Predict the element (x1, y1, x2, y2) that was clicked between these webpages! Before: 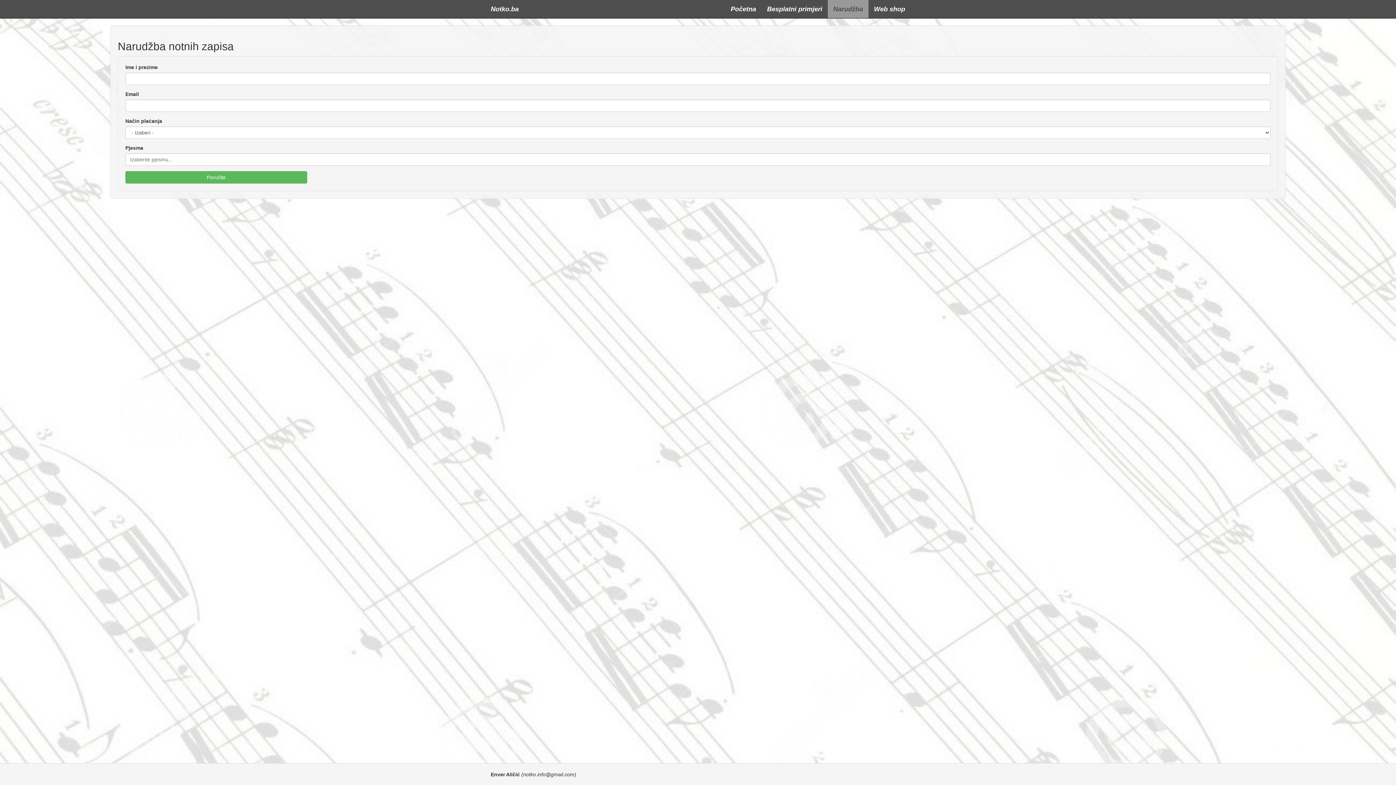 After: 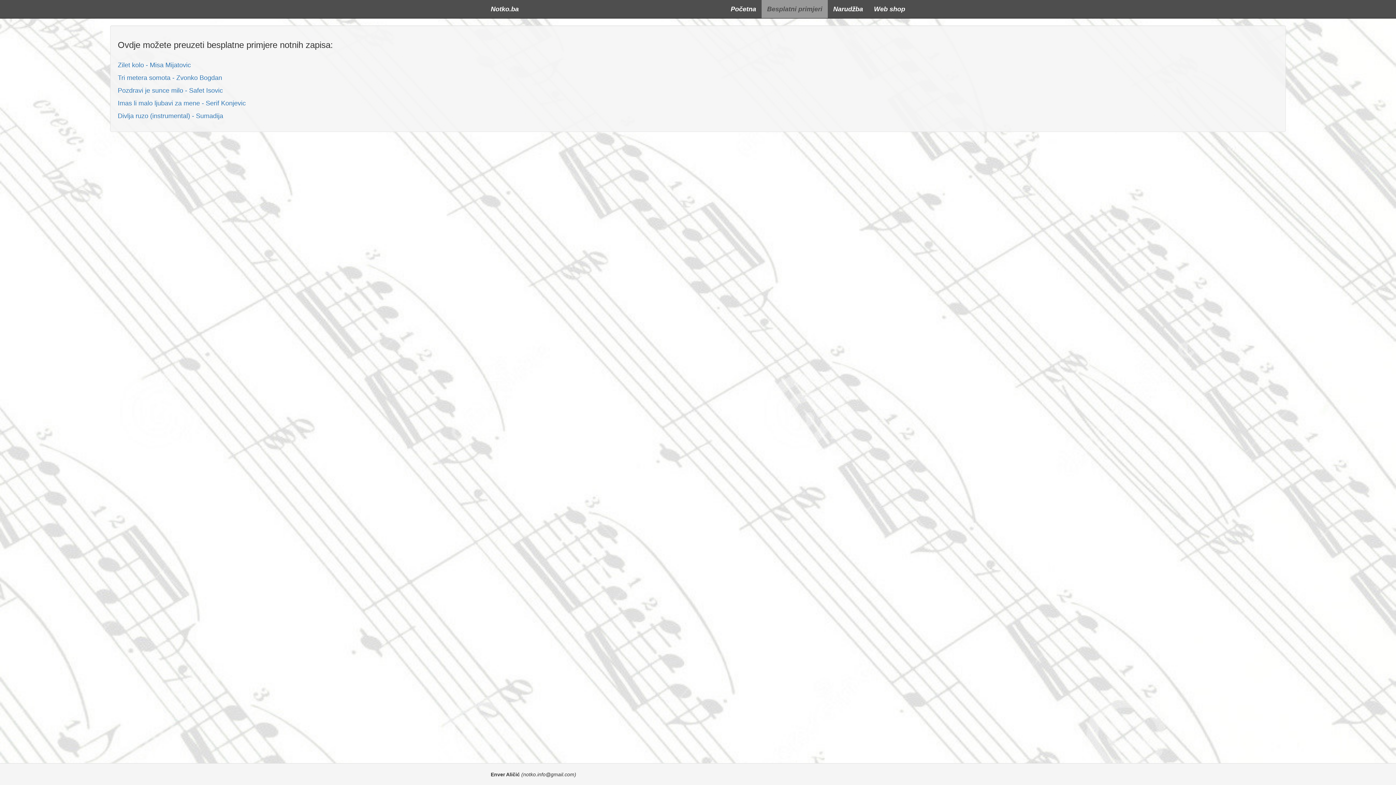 Action: bbox: (761, 0, 828, 18) label: Besplatni primjeri